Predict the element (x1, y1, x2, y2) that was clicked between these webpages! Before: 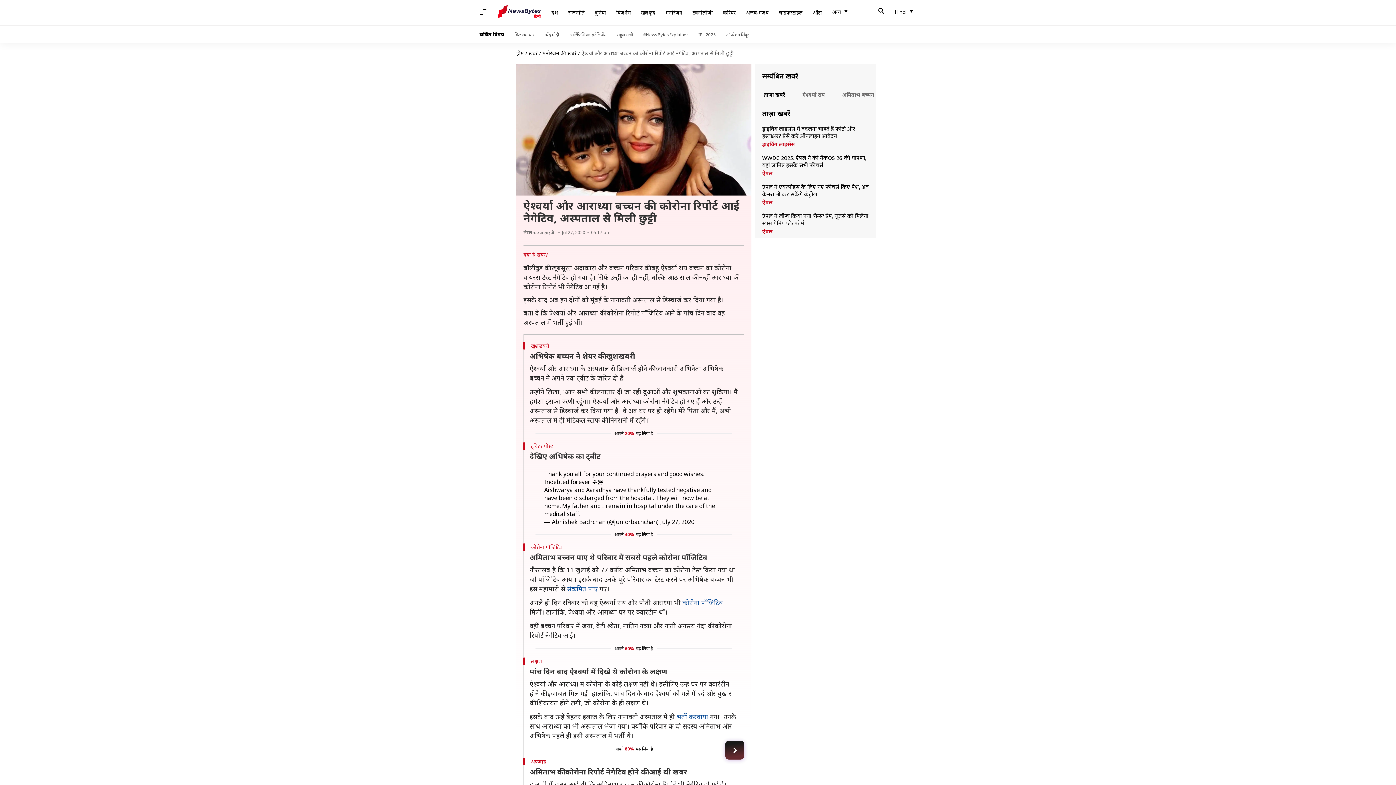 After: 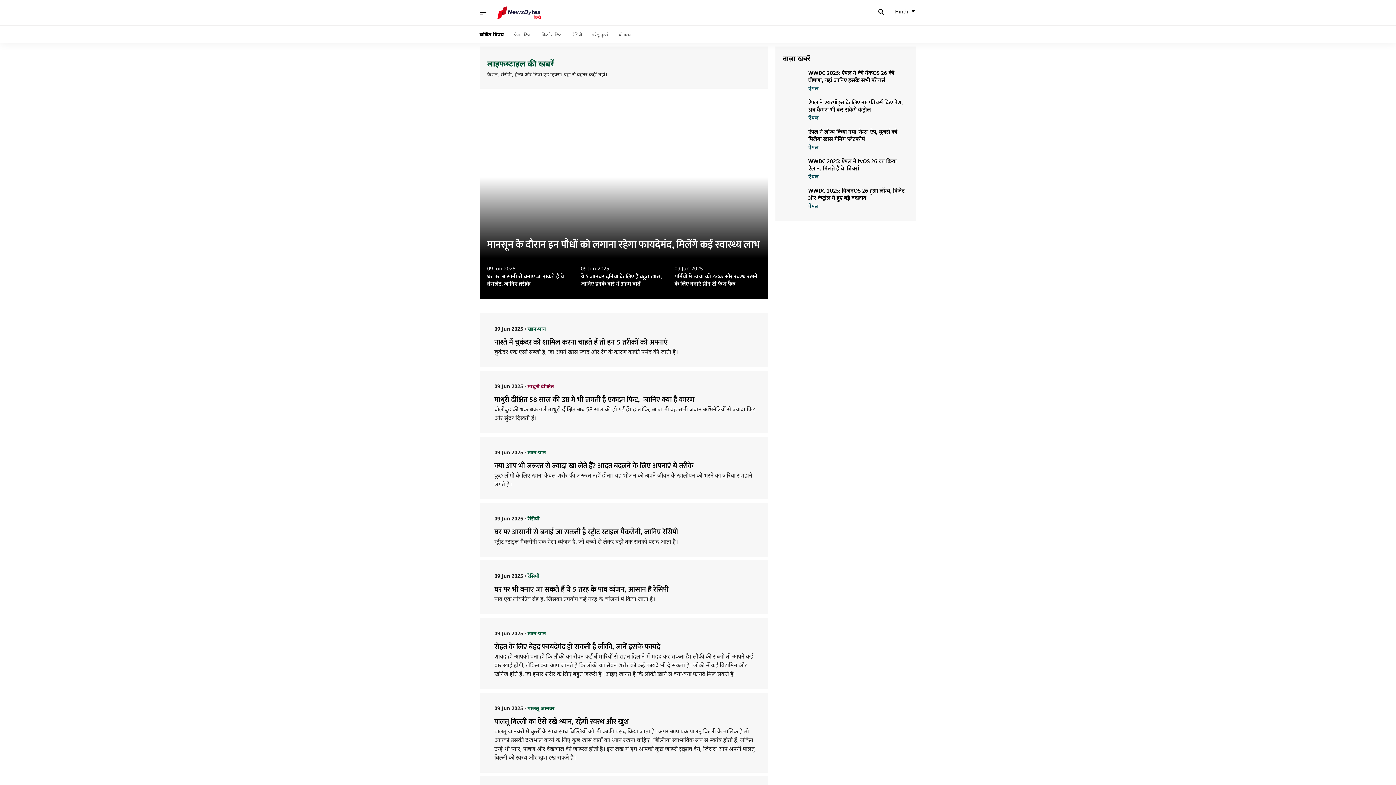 Action: label: लाइफस्टाइल bbox: (773, 5, 808, 20)